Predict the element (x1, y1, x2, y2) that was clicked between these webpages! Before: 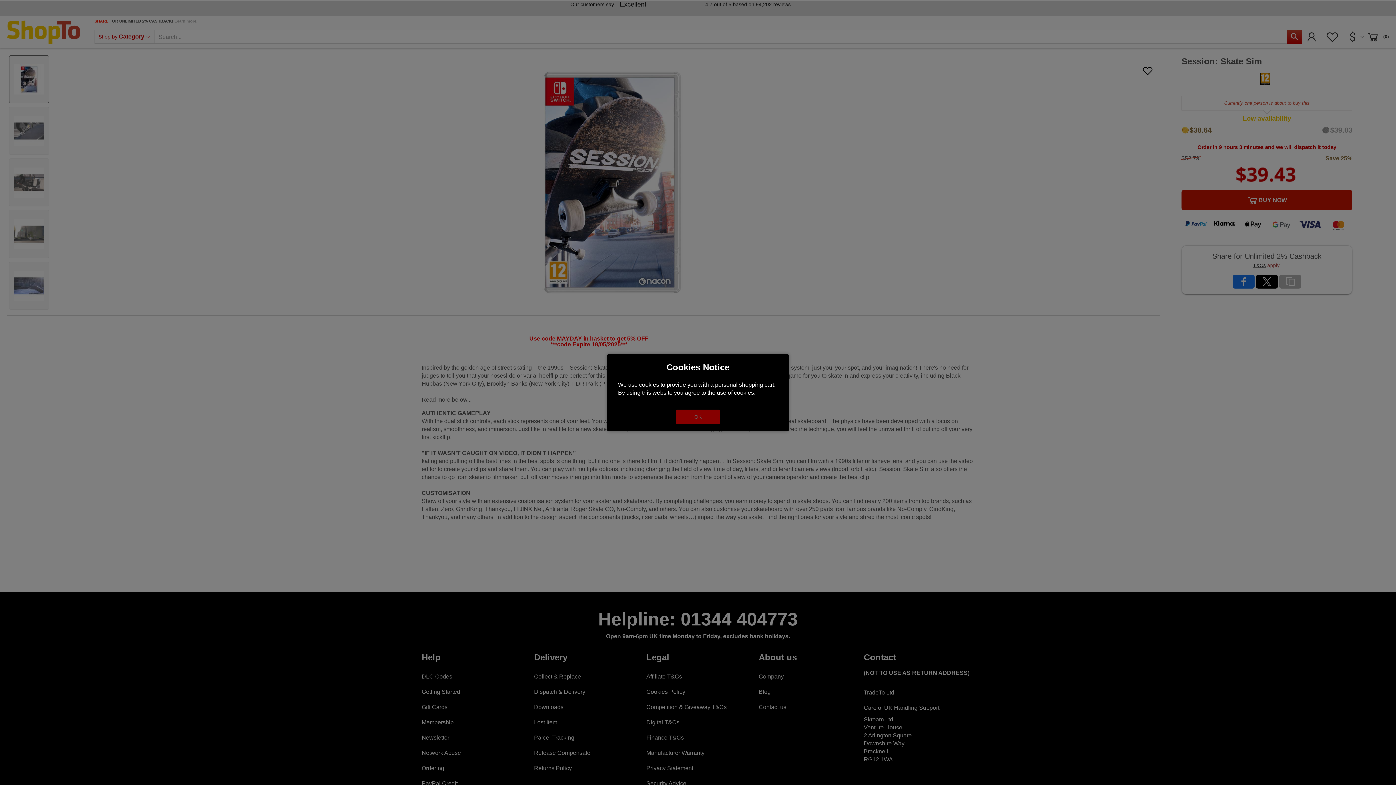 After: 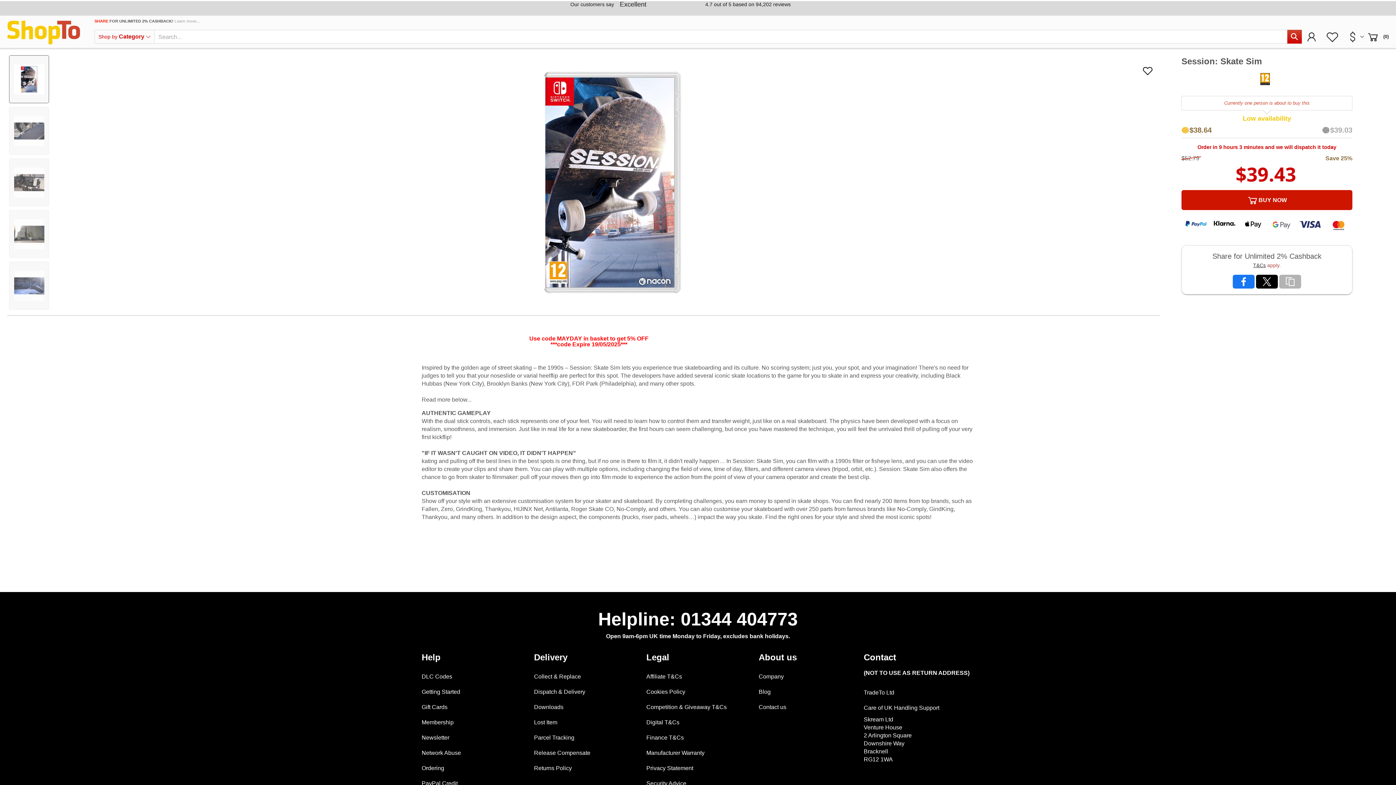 Action: label: OK bbox: (676, 409, 720, 424)